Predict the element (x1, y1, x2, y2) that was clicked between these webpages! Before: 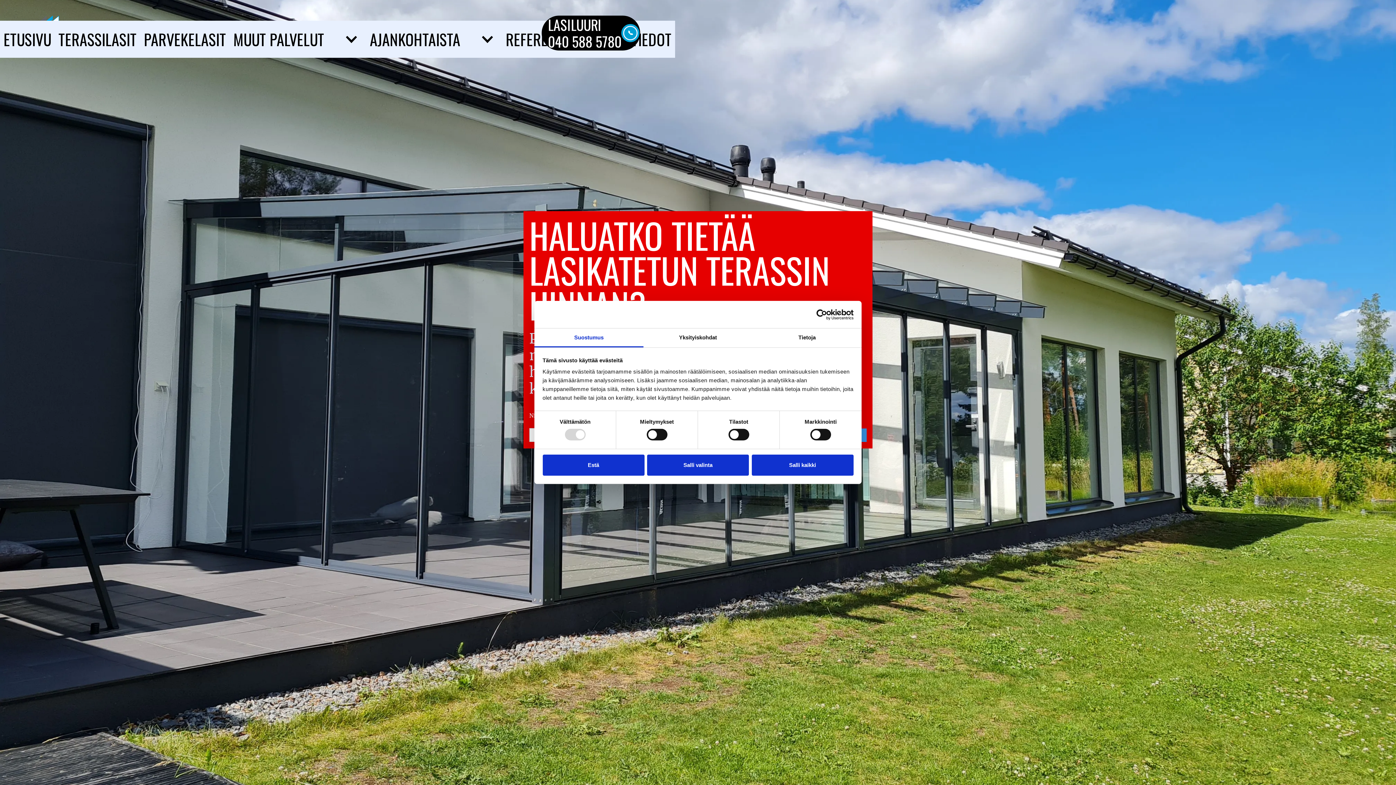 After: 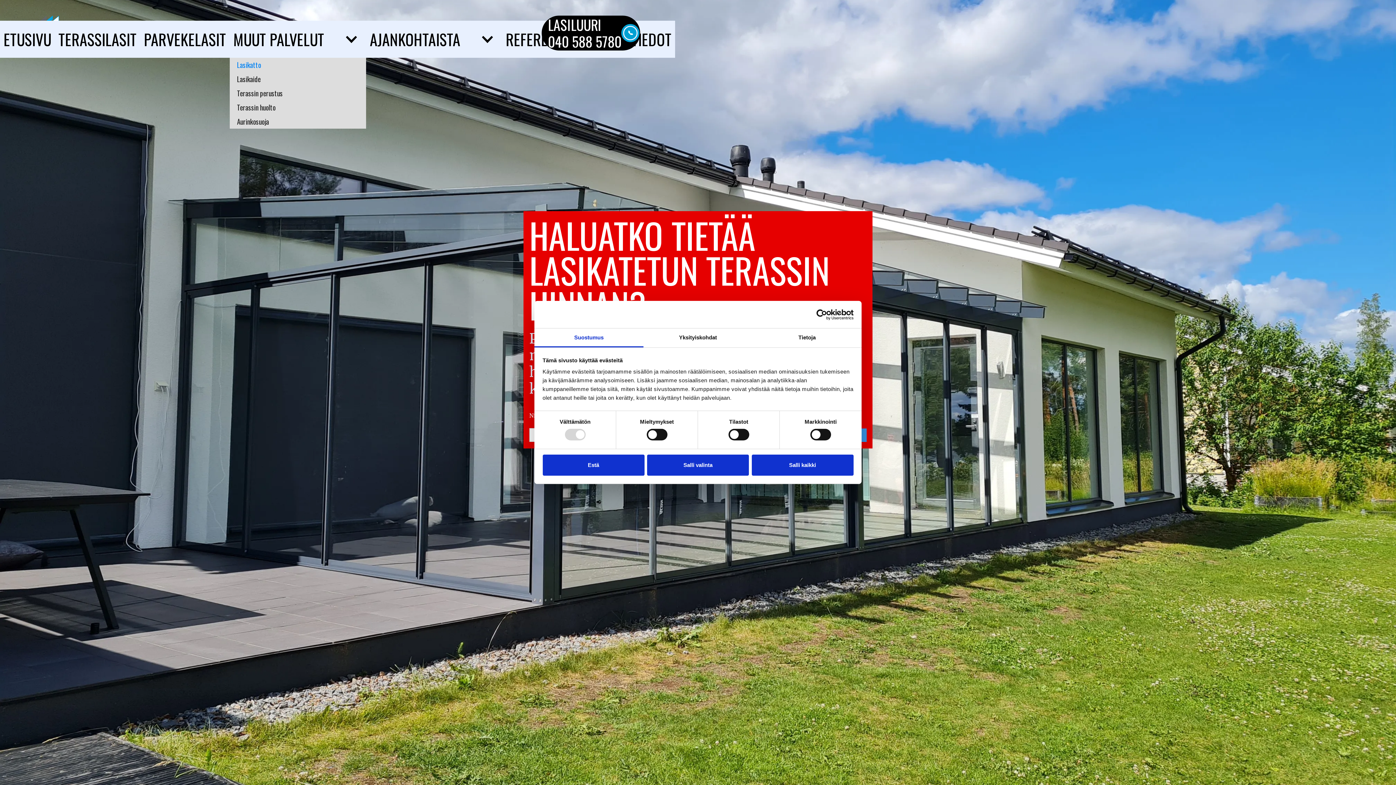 Action: label: MUUT PALVELUT bbox: (229, 20, 366, 57)